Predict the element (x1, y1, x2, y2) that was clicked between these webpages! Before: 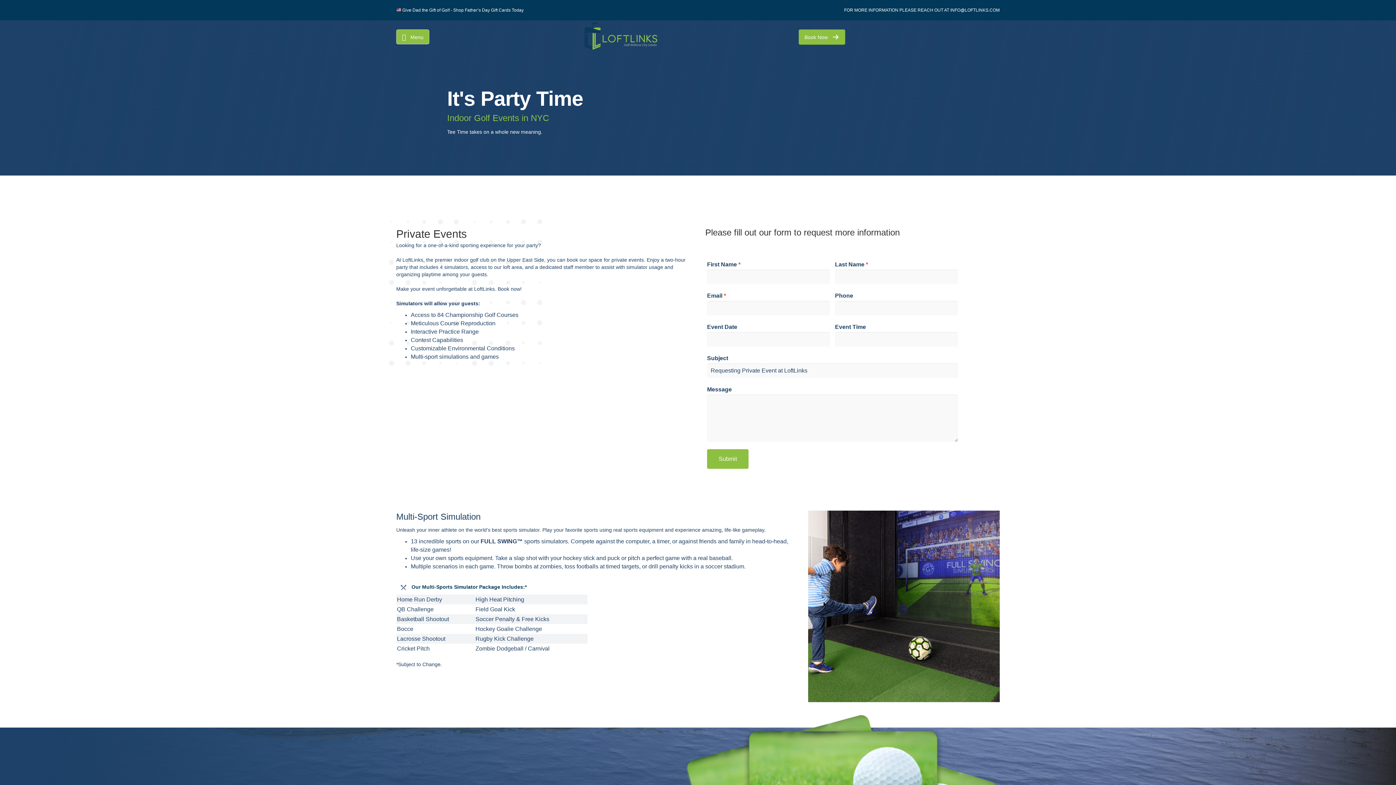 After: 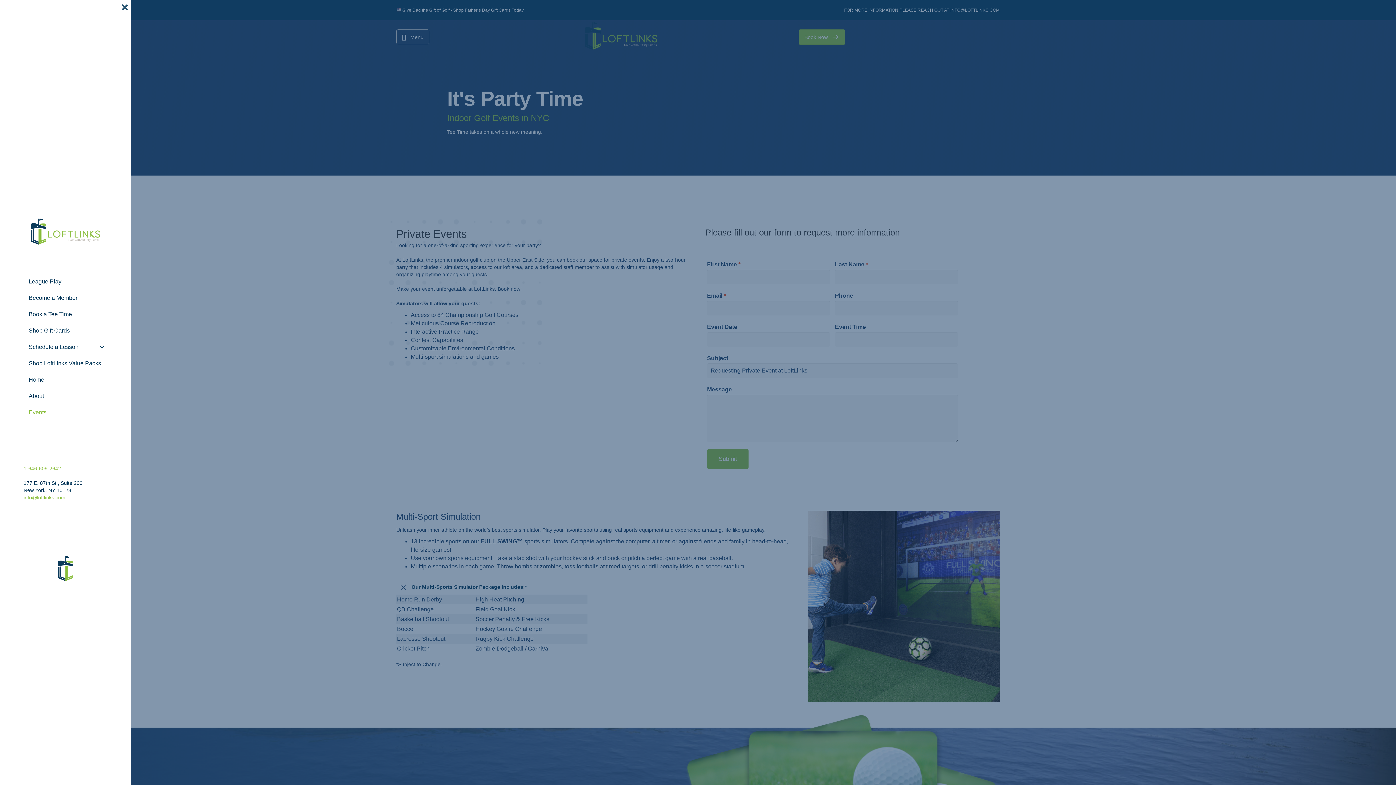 Action: bbox: (396, 29, 429, 44) label: Menu